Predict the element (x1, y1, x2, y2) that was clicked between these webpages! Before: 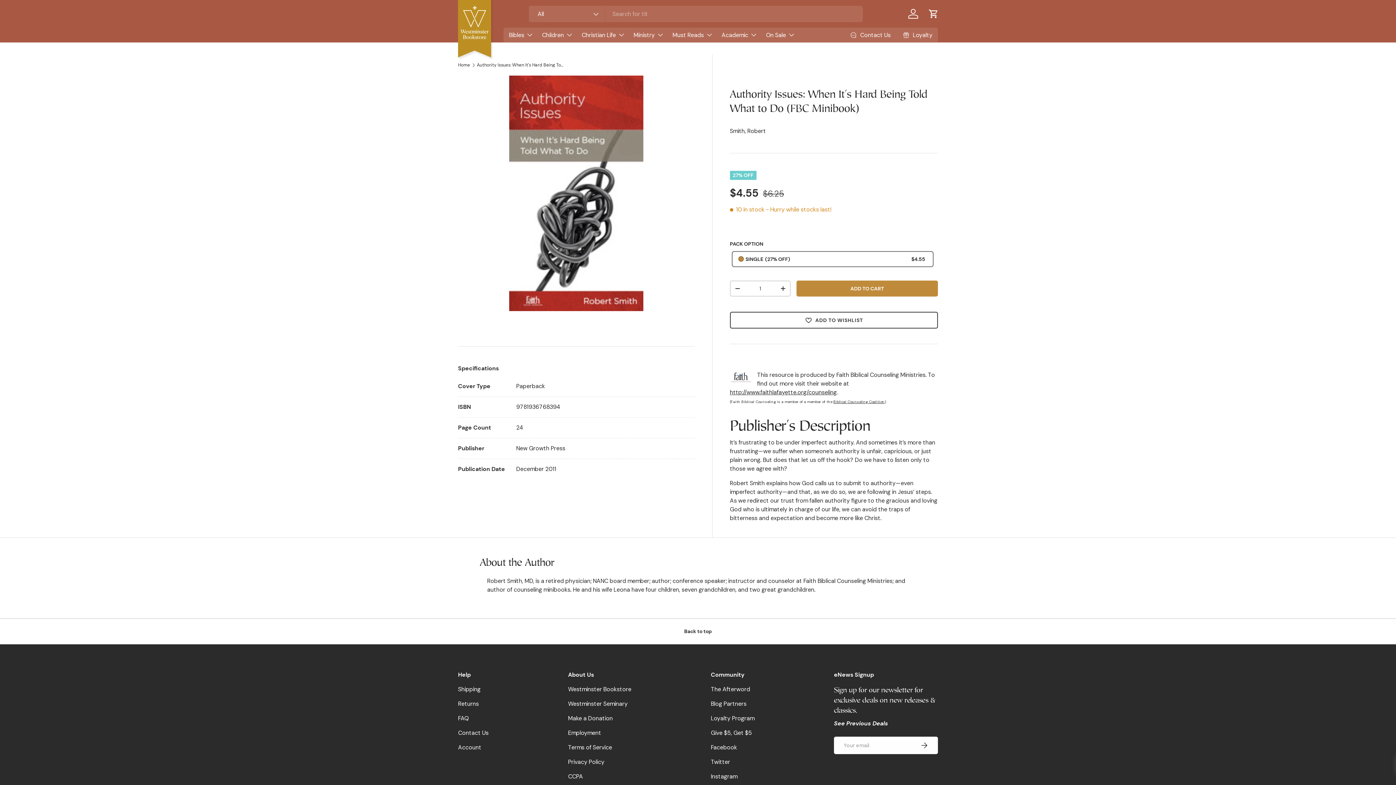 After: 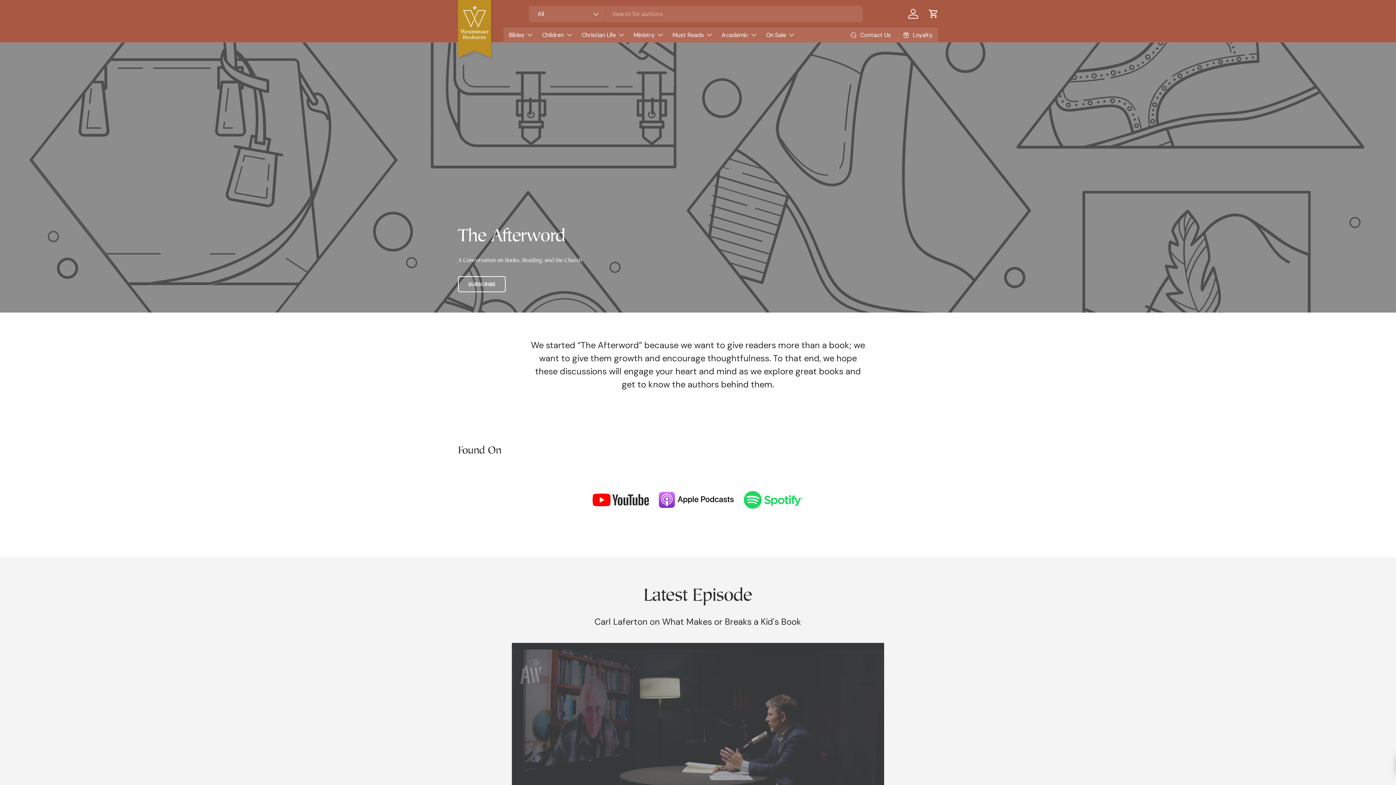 Action: bbox: (711, 685, 750, 693) label: The Afterword